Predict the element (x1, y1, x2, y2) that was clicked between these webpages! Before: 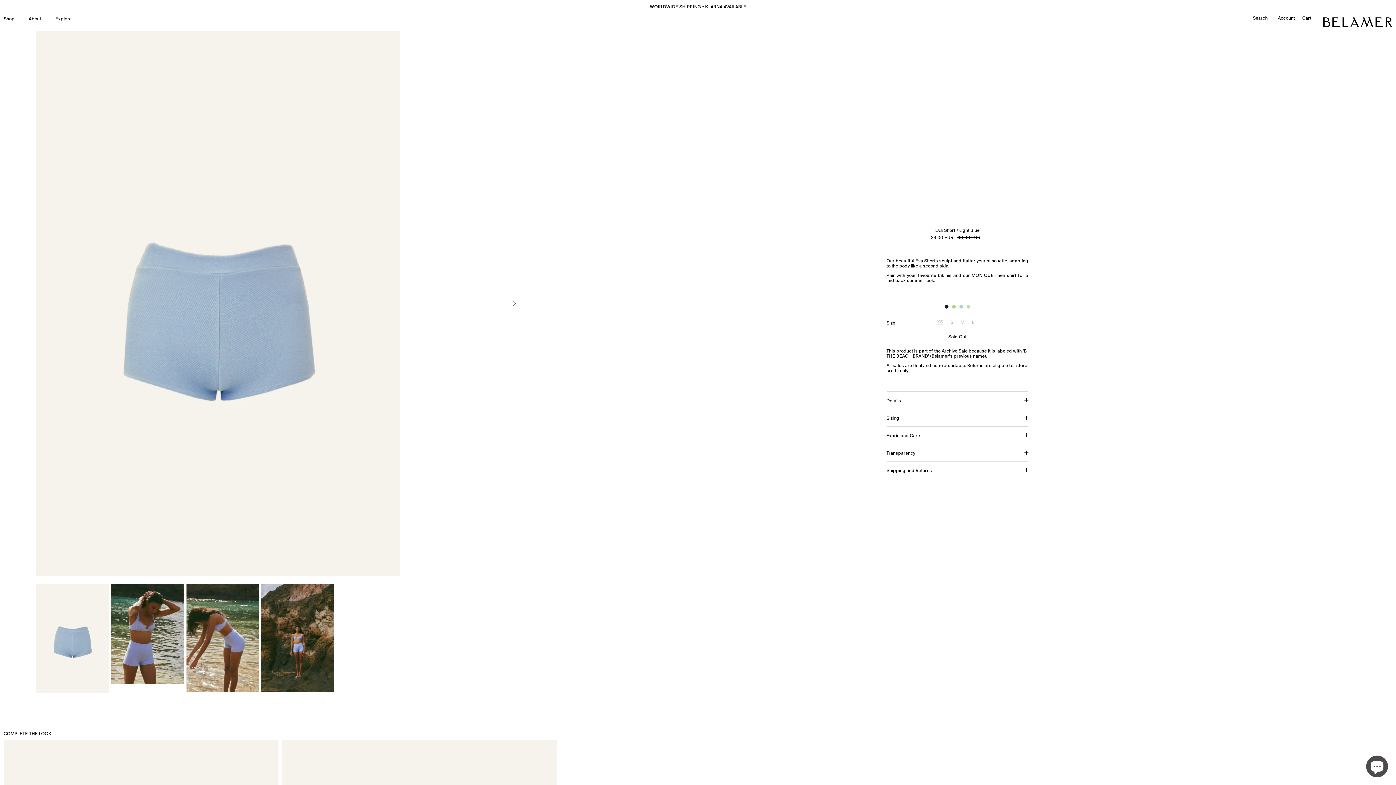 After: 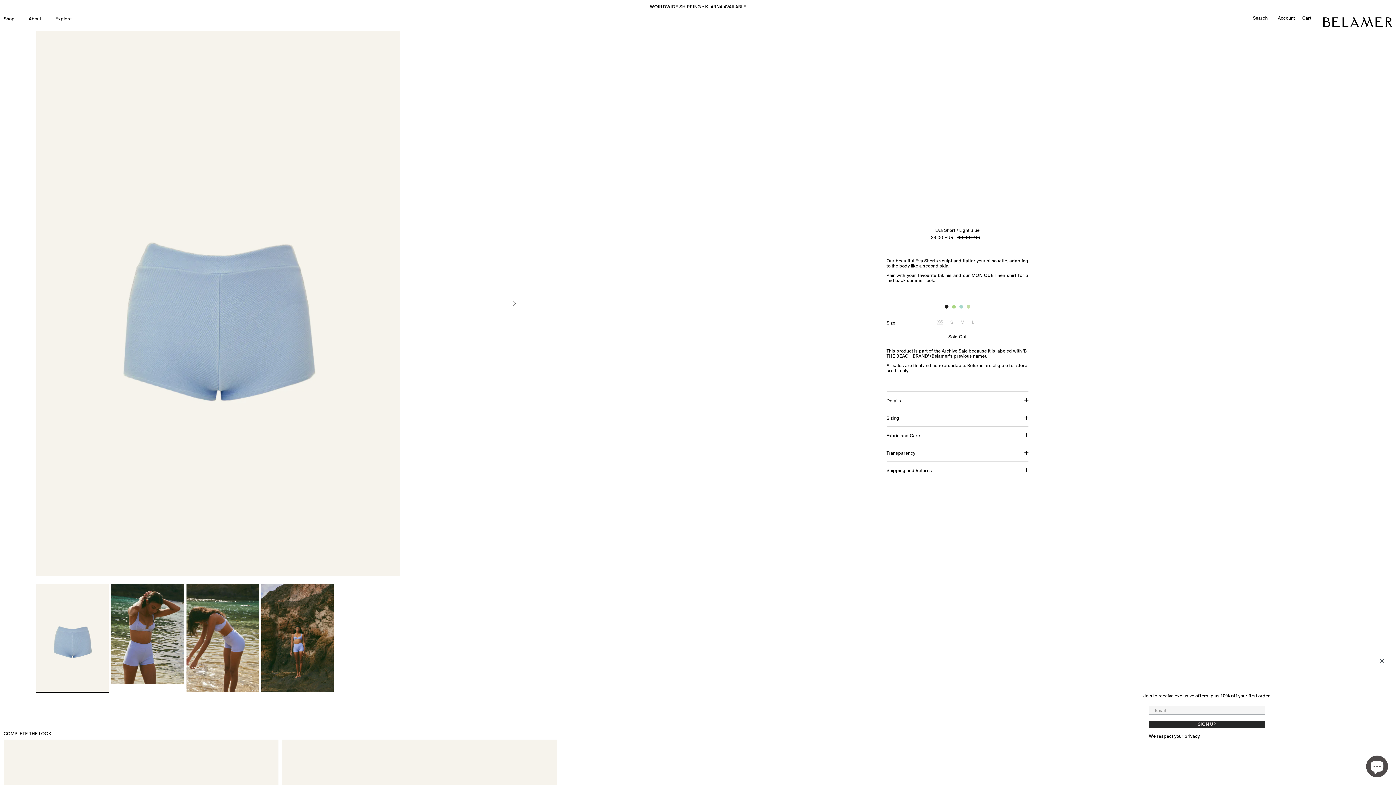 Action: bbox: (36, 584, 108, 692)